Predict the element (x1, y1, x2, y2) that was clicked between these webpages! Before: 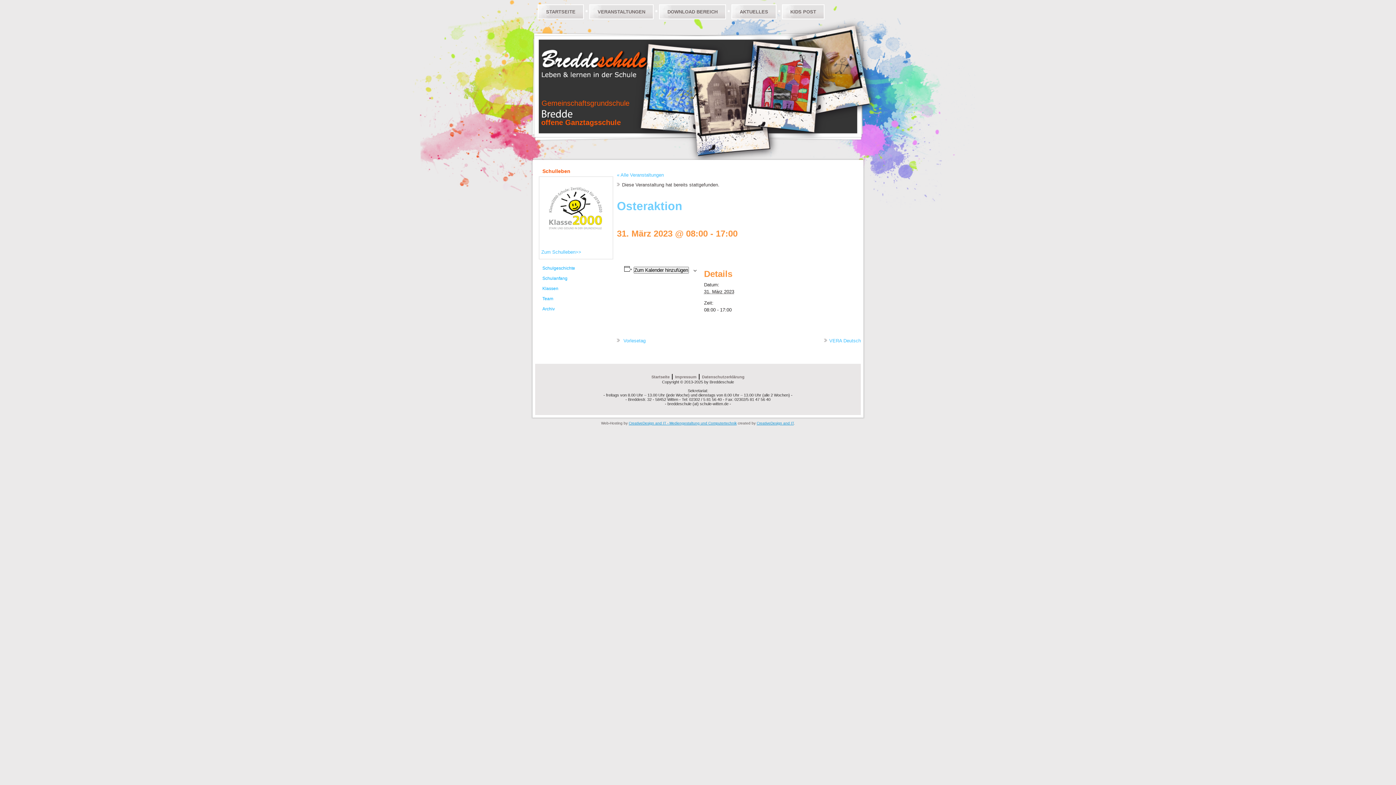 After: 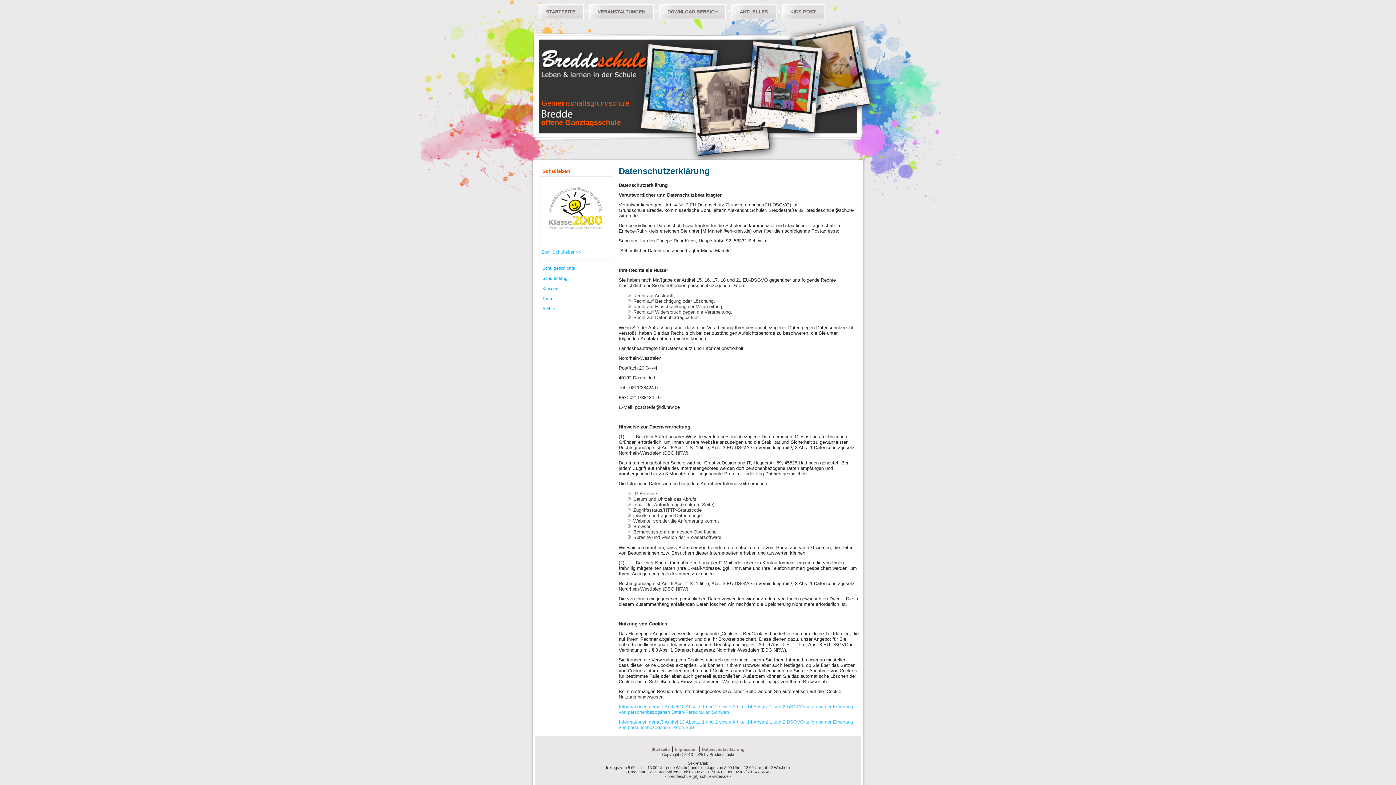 Action: bbox: (702, 374, 744, 379) label: Datenschutzerklärung